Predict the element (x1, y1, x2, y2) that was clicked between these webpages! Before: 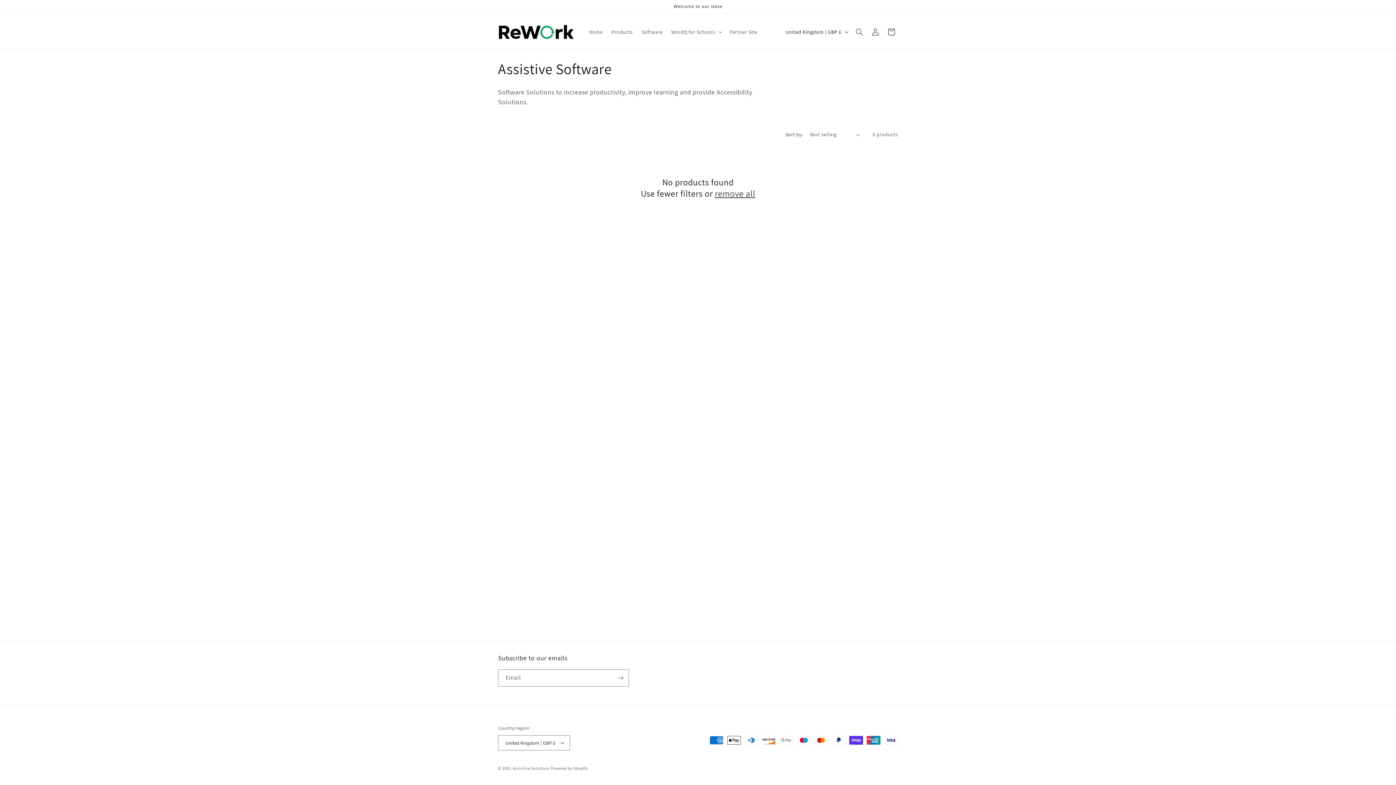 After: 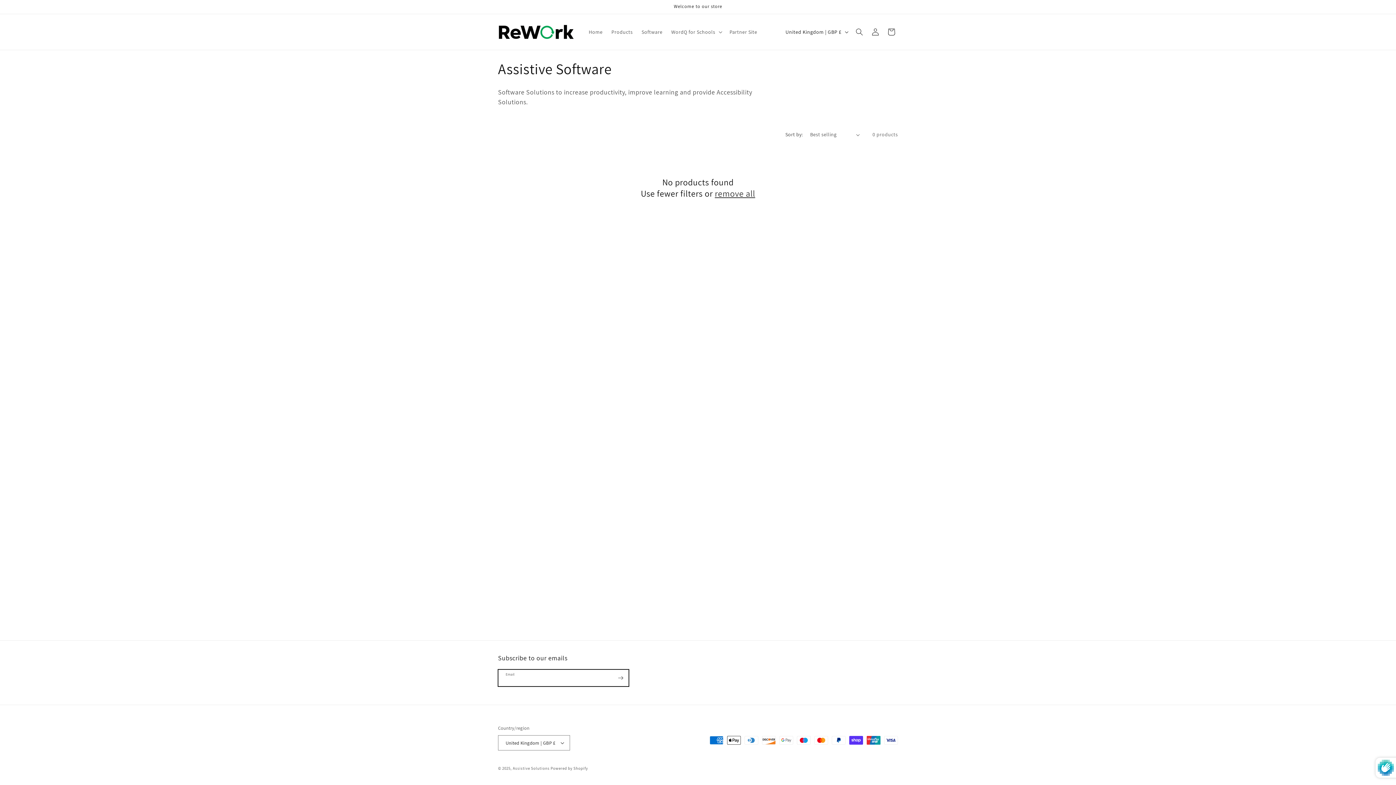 Action: bbox: (612, 669, 628, 686) label: Subscribe